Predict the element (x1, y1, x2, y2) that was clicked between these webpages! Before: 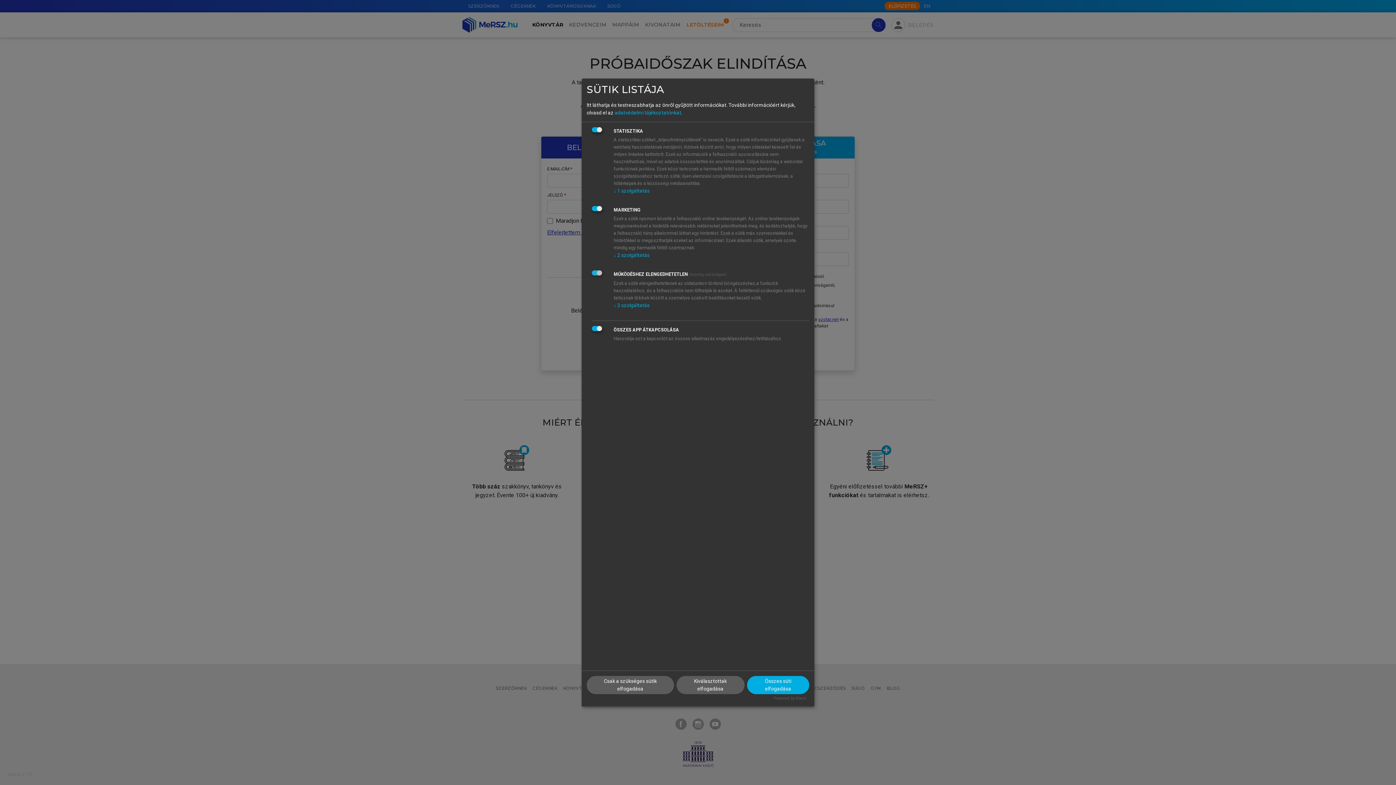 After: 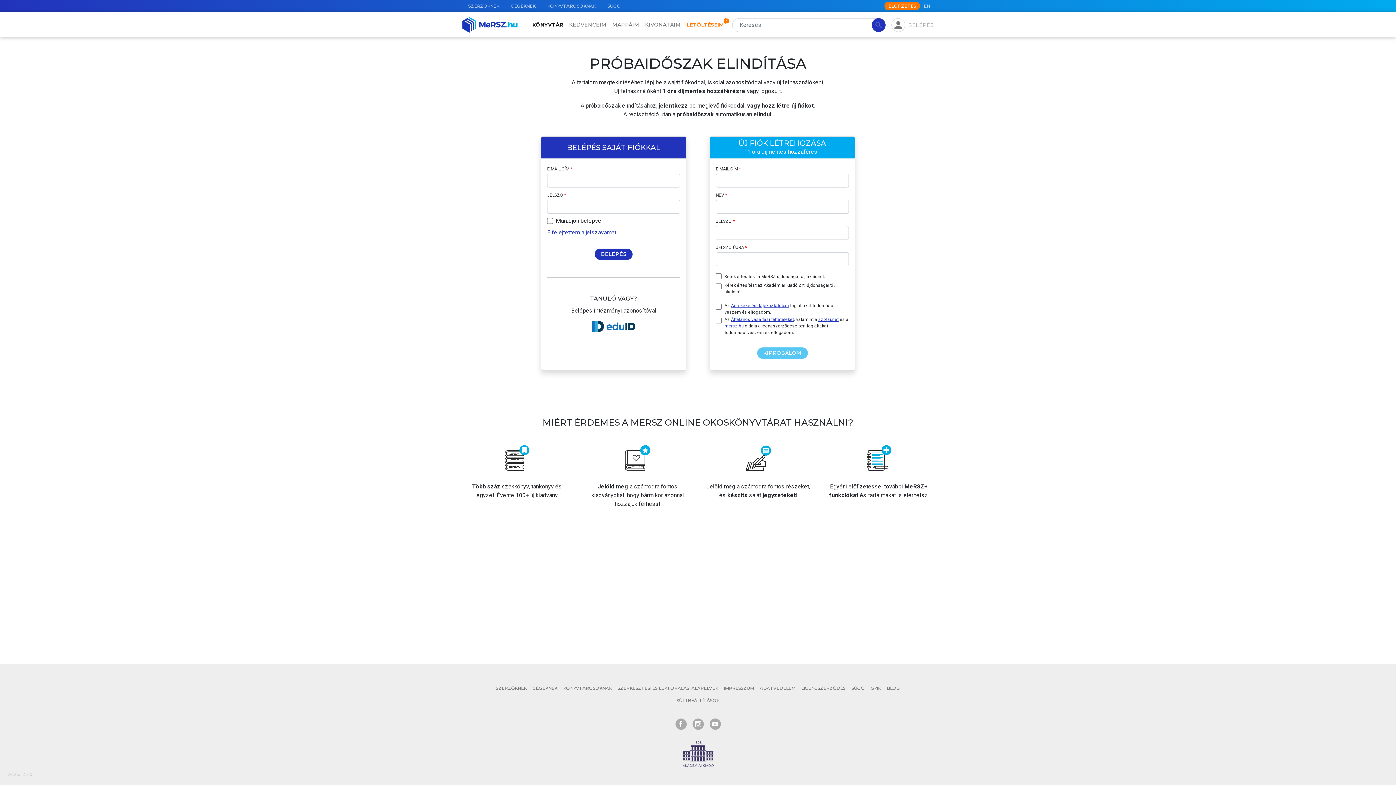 Action: bbox: (586, 676, 674, 694) label: Csak a szükséges sütik elfogadása